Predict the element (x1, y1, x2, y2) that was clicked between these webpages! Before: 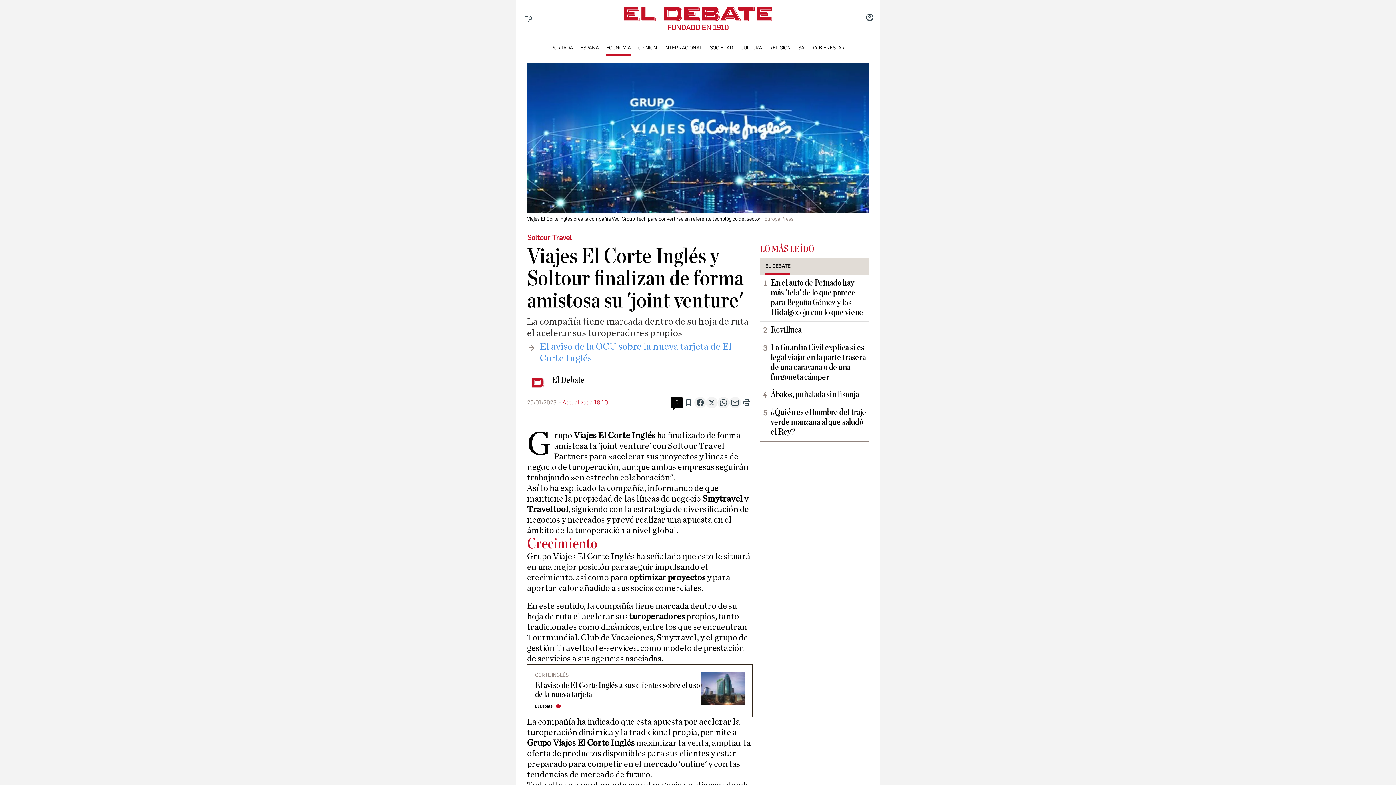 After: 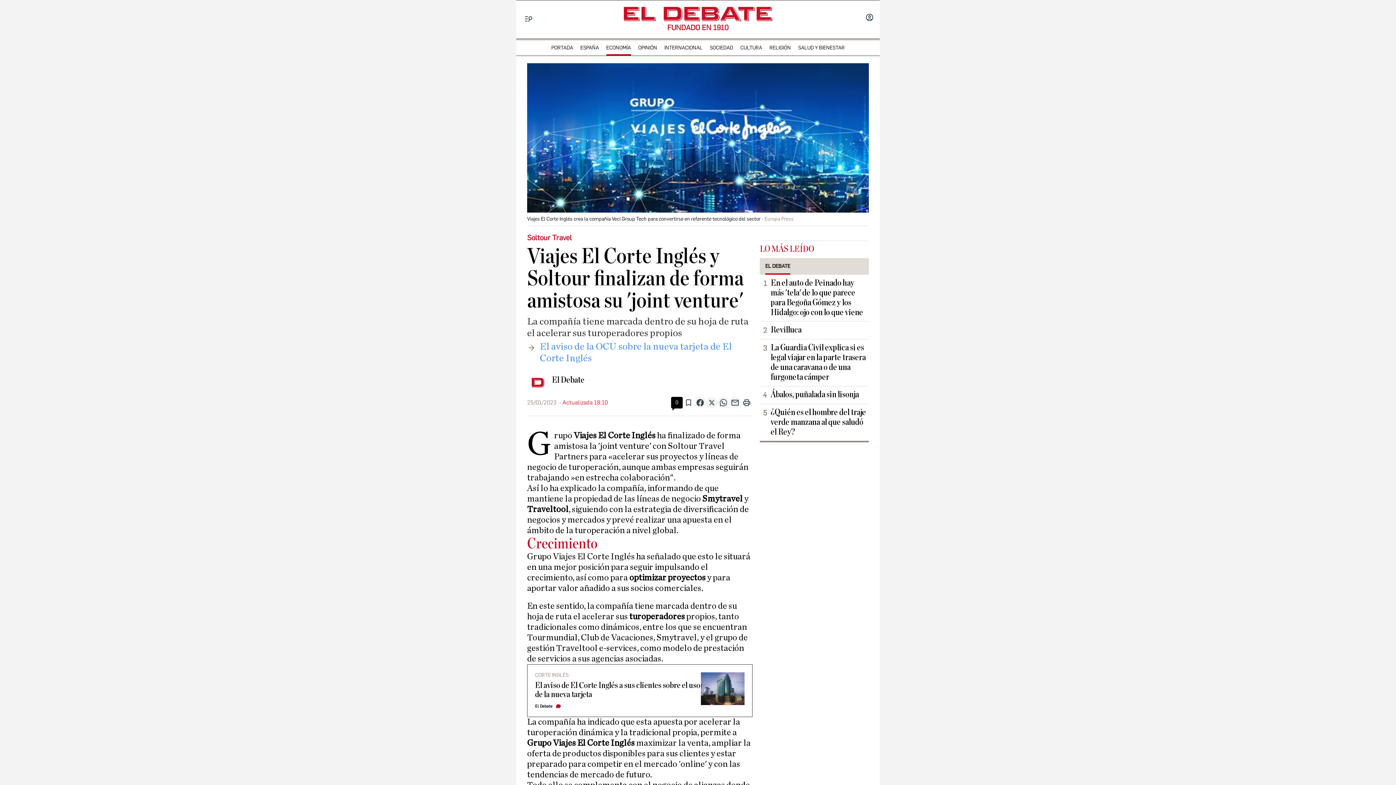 Action: bbox: (741, 397, 752, 408) label: Print